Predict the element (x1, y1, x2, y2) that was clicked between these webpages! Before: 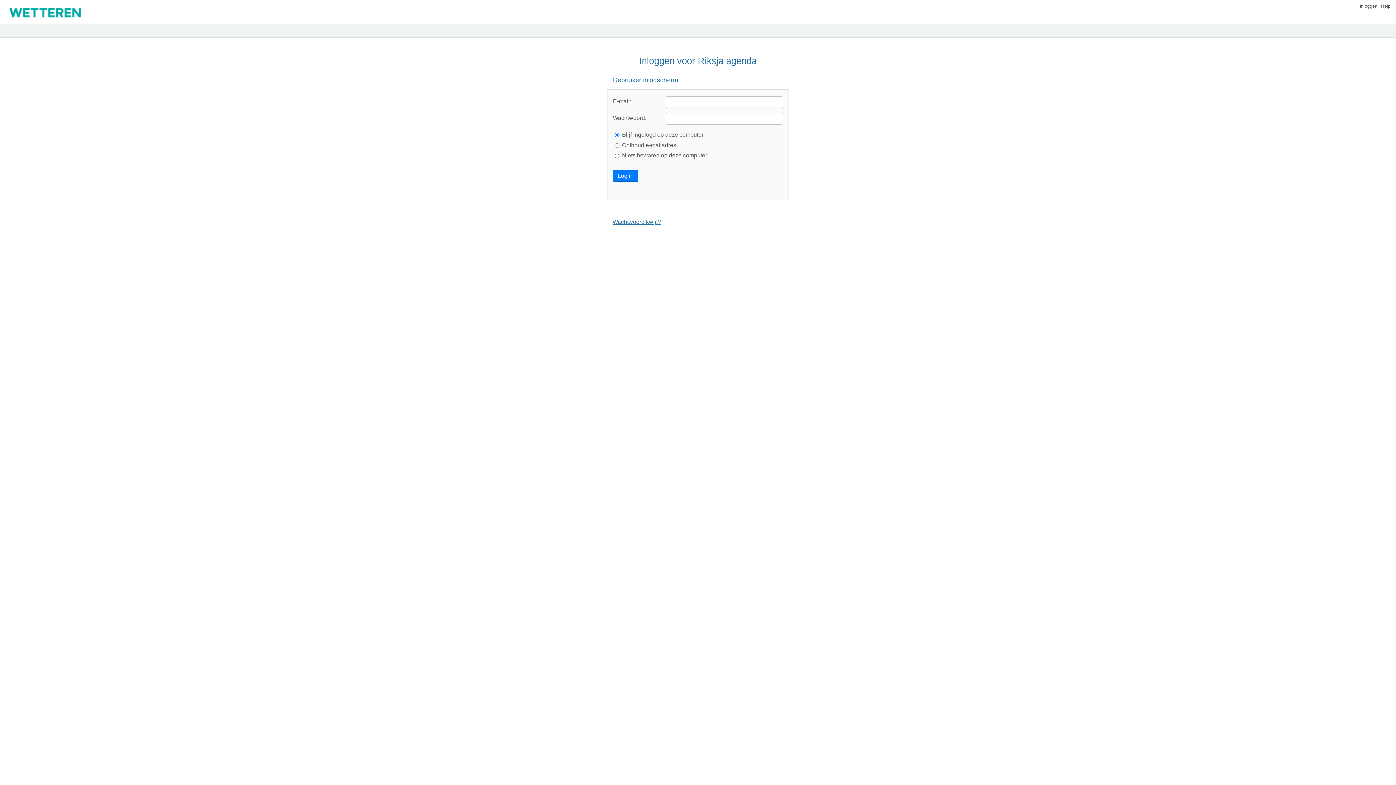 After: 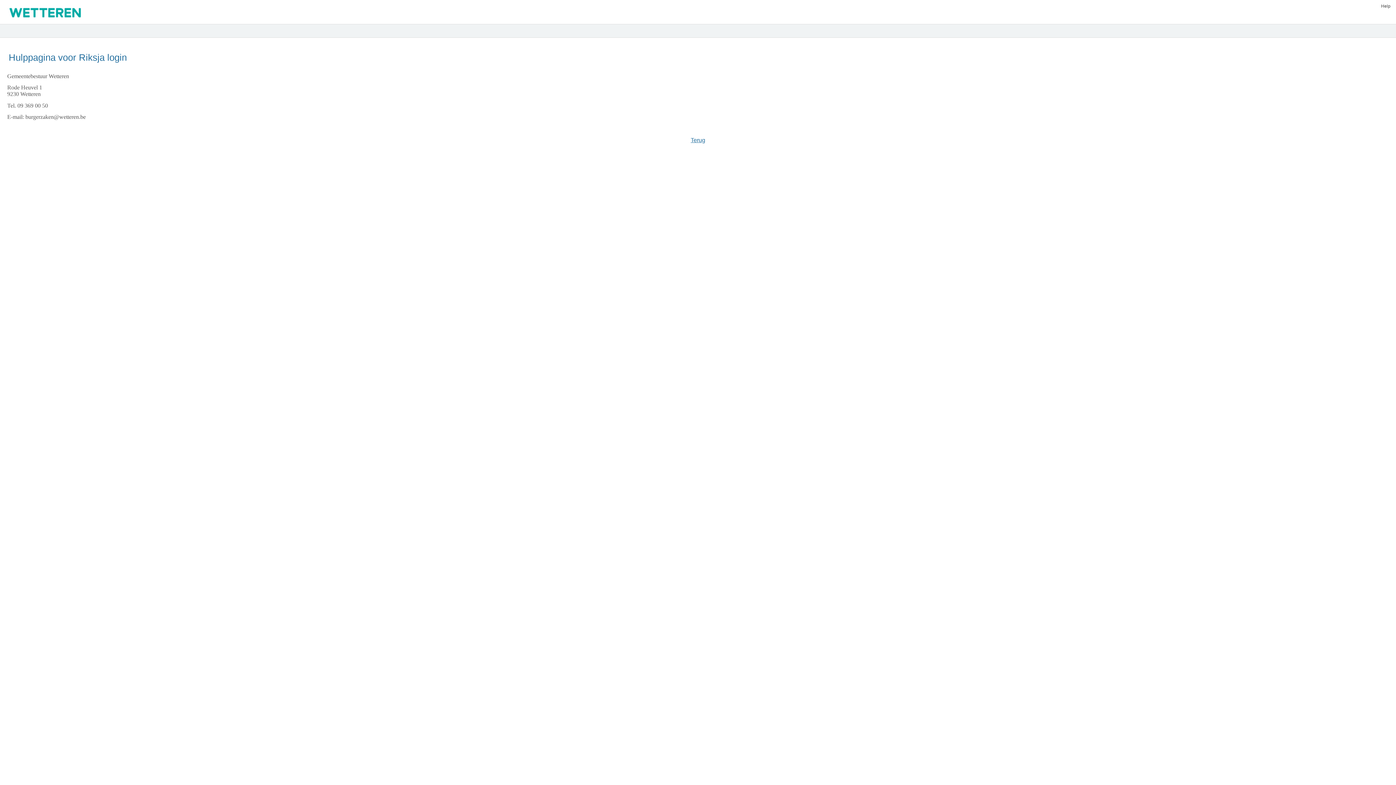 Action: bbox: (1381, 3, 1390, 8) label: Help